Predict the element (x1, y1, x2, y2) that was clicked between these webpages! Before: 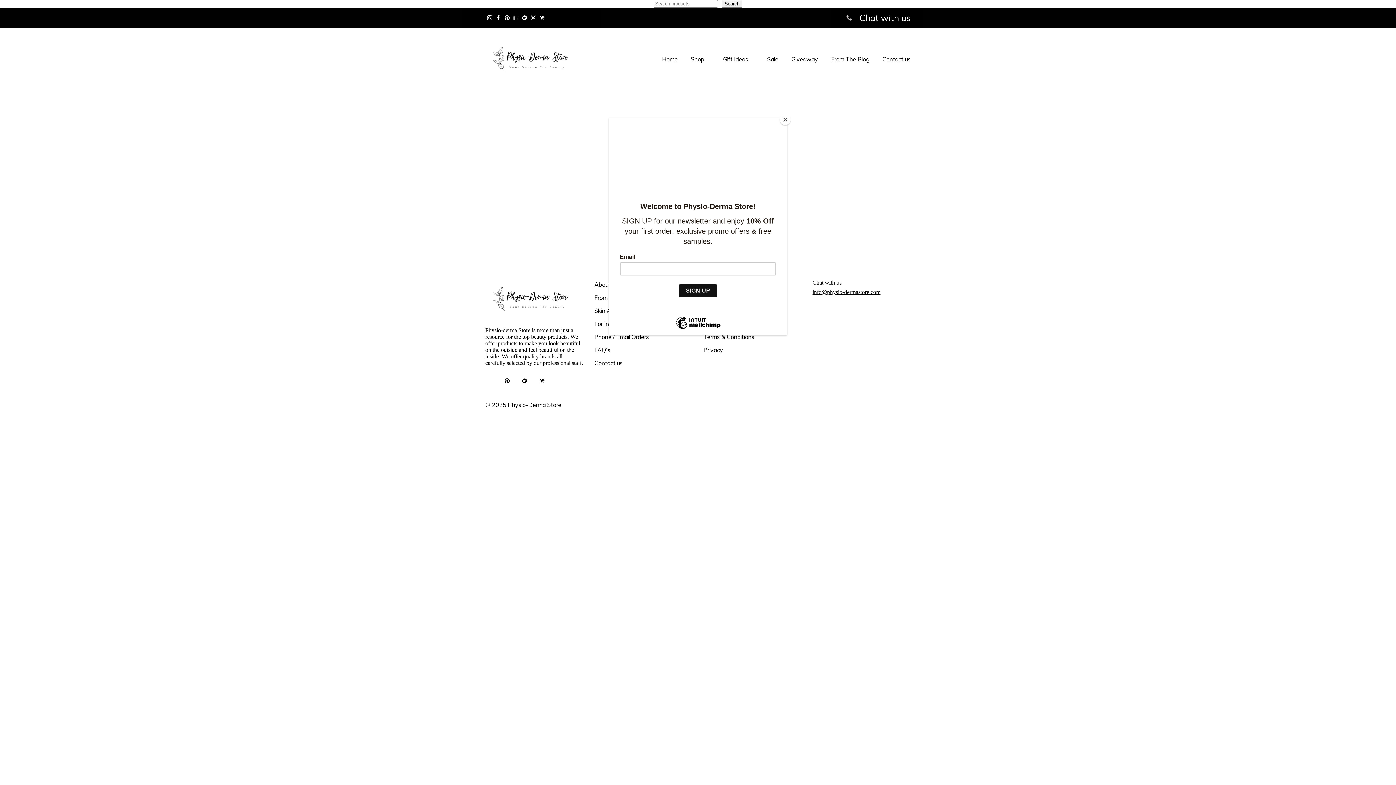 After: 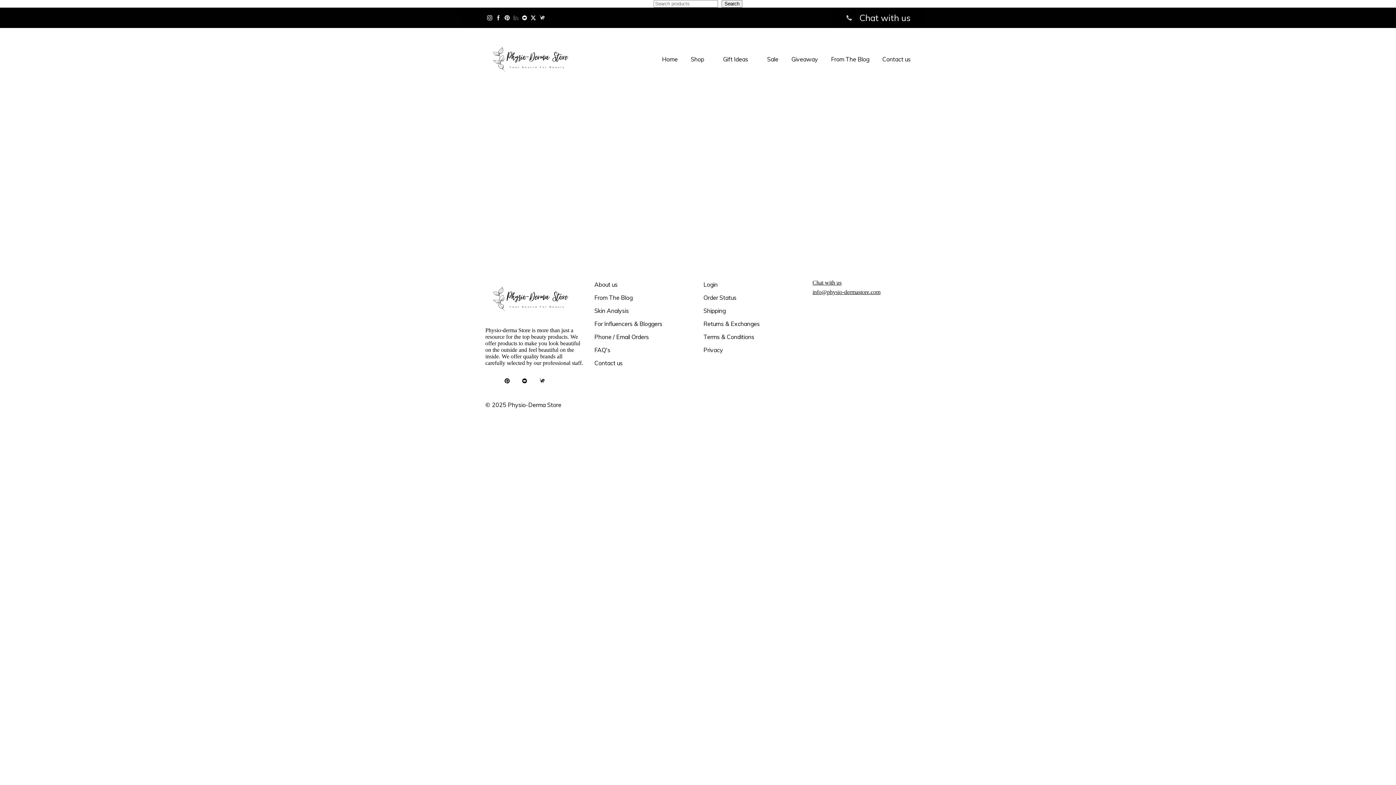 Action: bbox: (780, 114, 790, 125) label: Close